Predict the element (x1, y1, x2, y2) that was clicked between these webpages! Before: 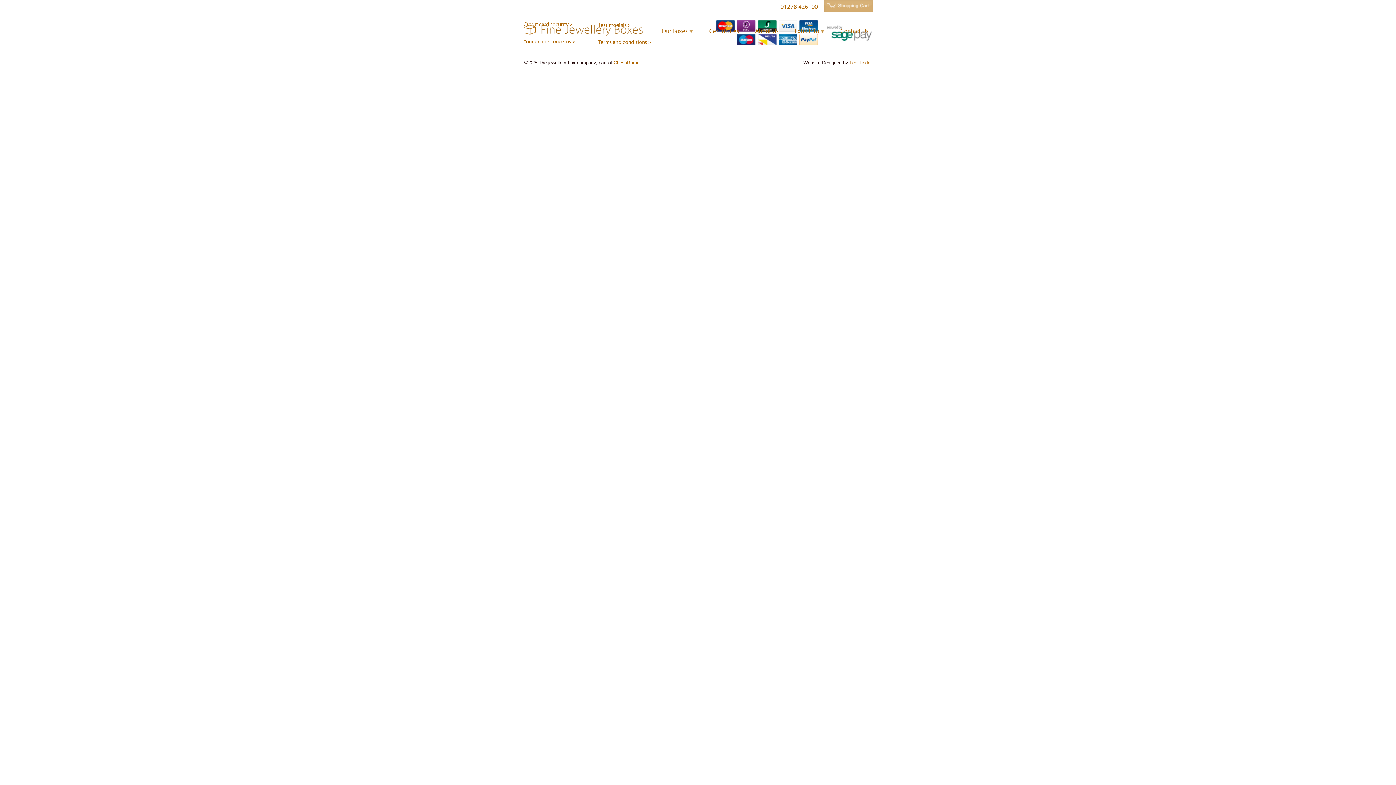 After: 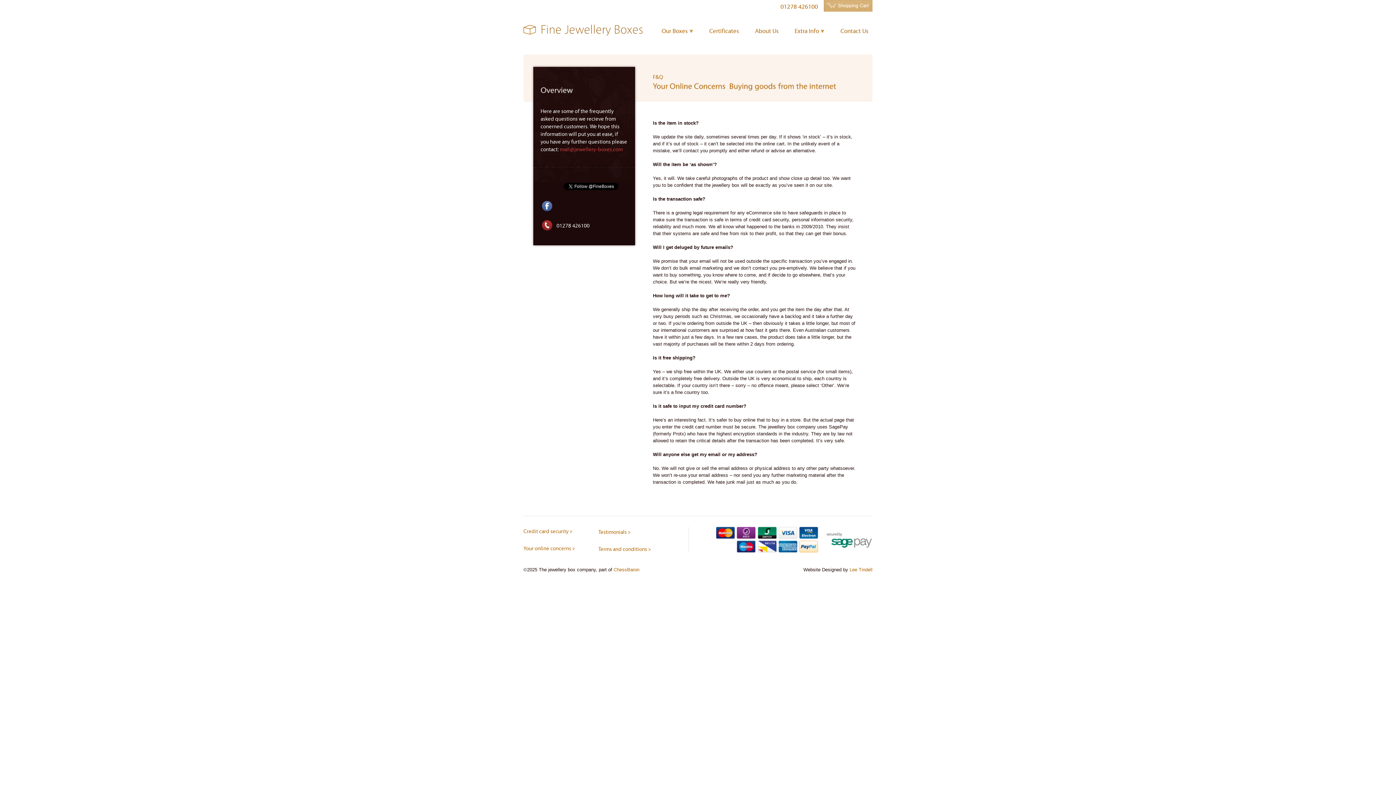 Action: bbox: (523, 37, 574, 44) label: Your online concerns >